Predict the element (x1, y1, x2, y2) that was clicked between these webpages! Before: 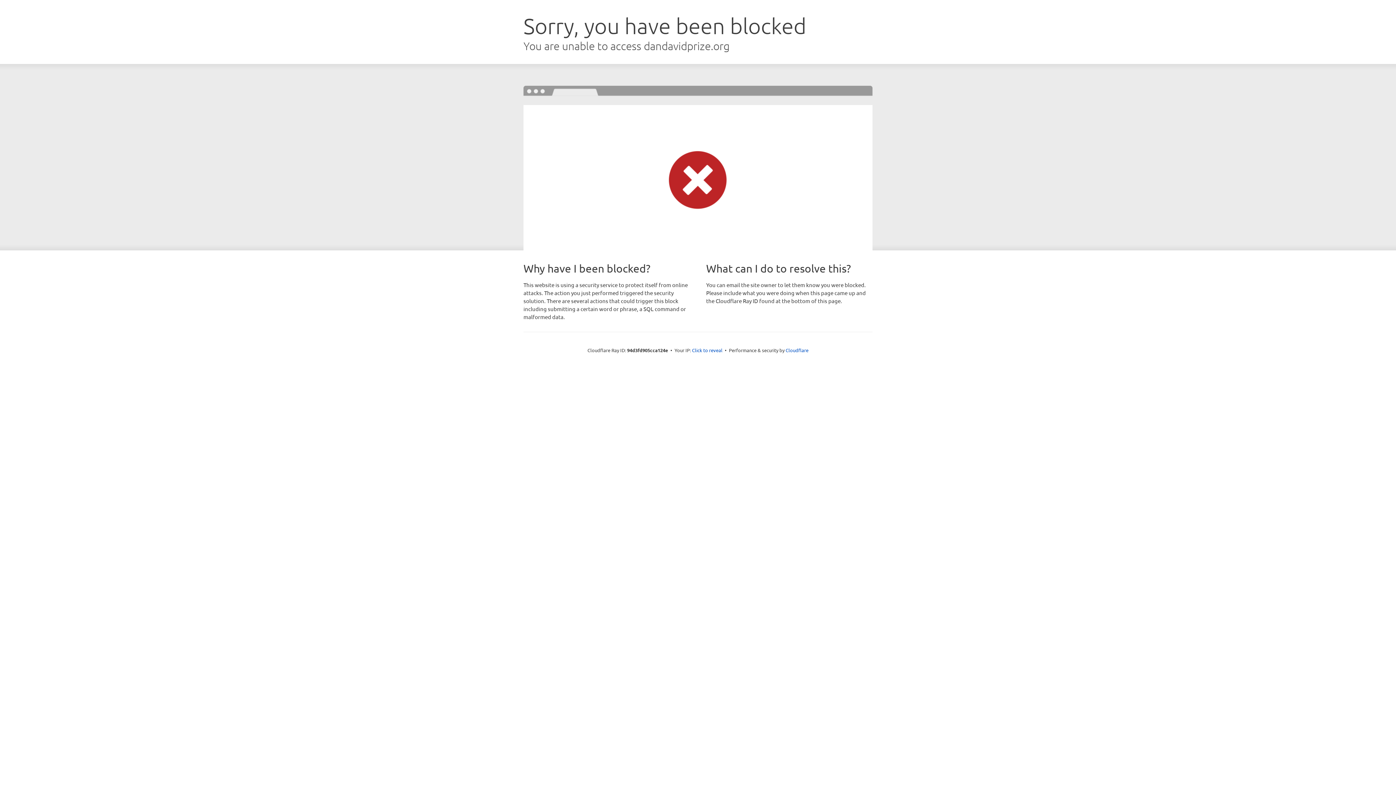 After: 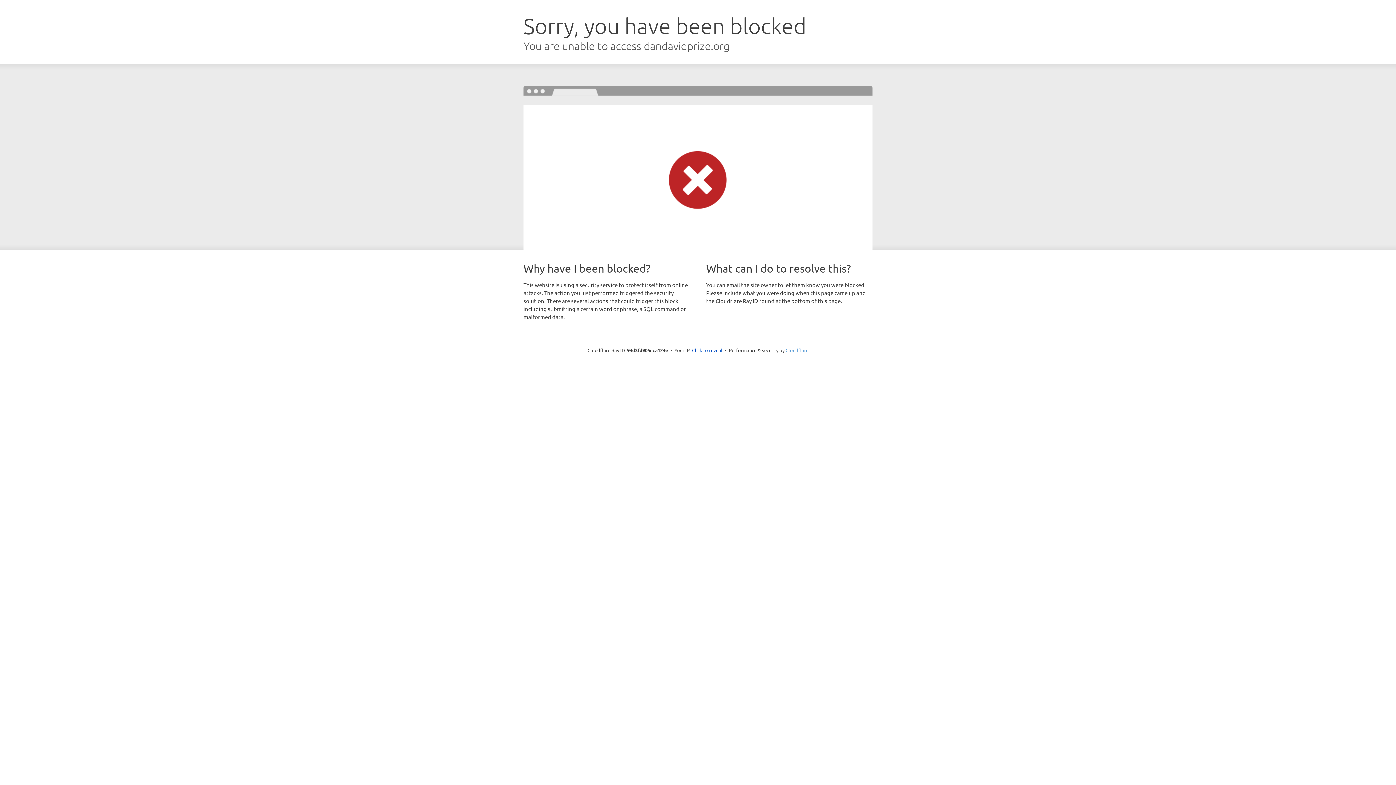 Action: bbox: (785, 347, 808, 353) label: Cloudflare